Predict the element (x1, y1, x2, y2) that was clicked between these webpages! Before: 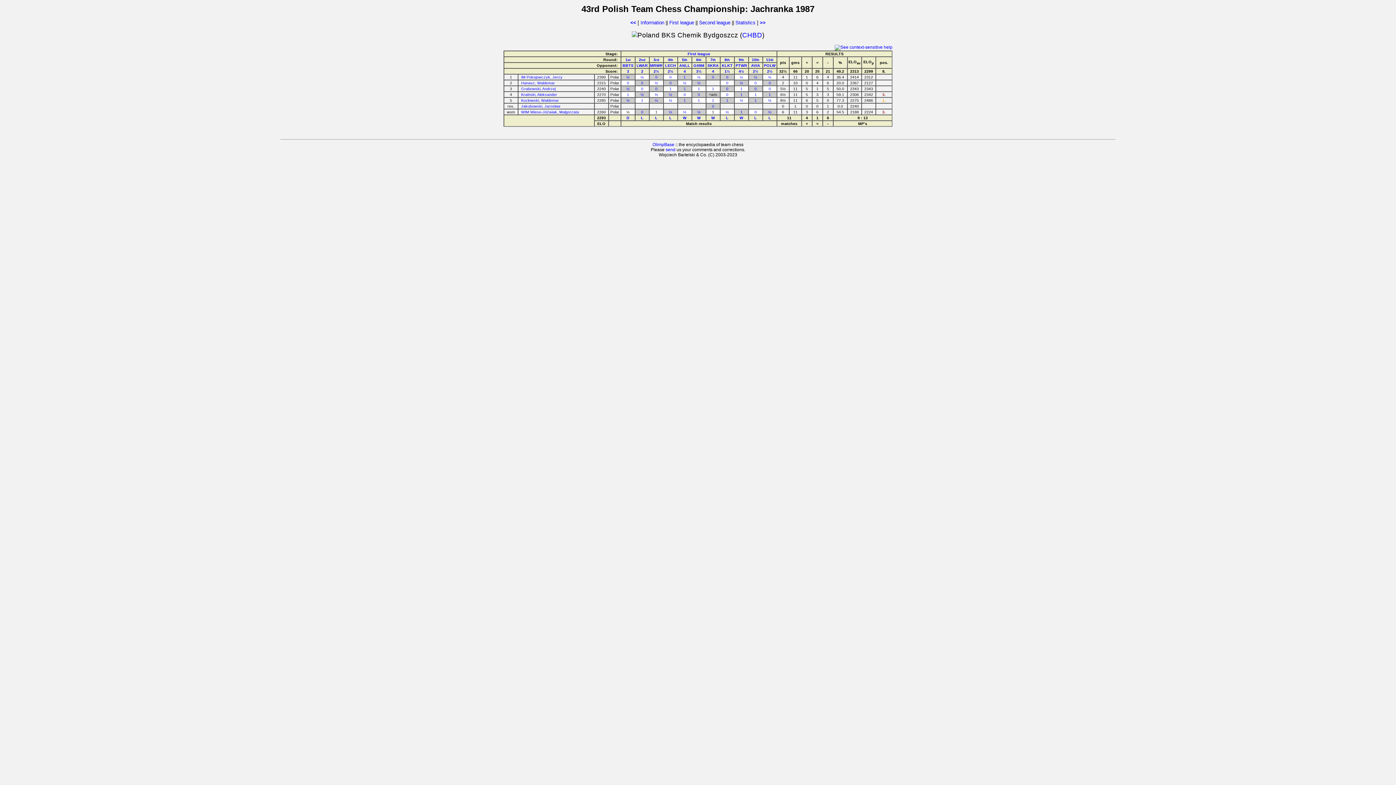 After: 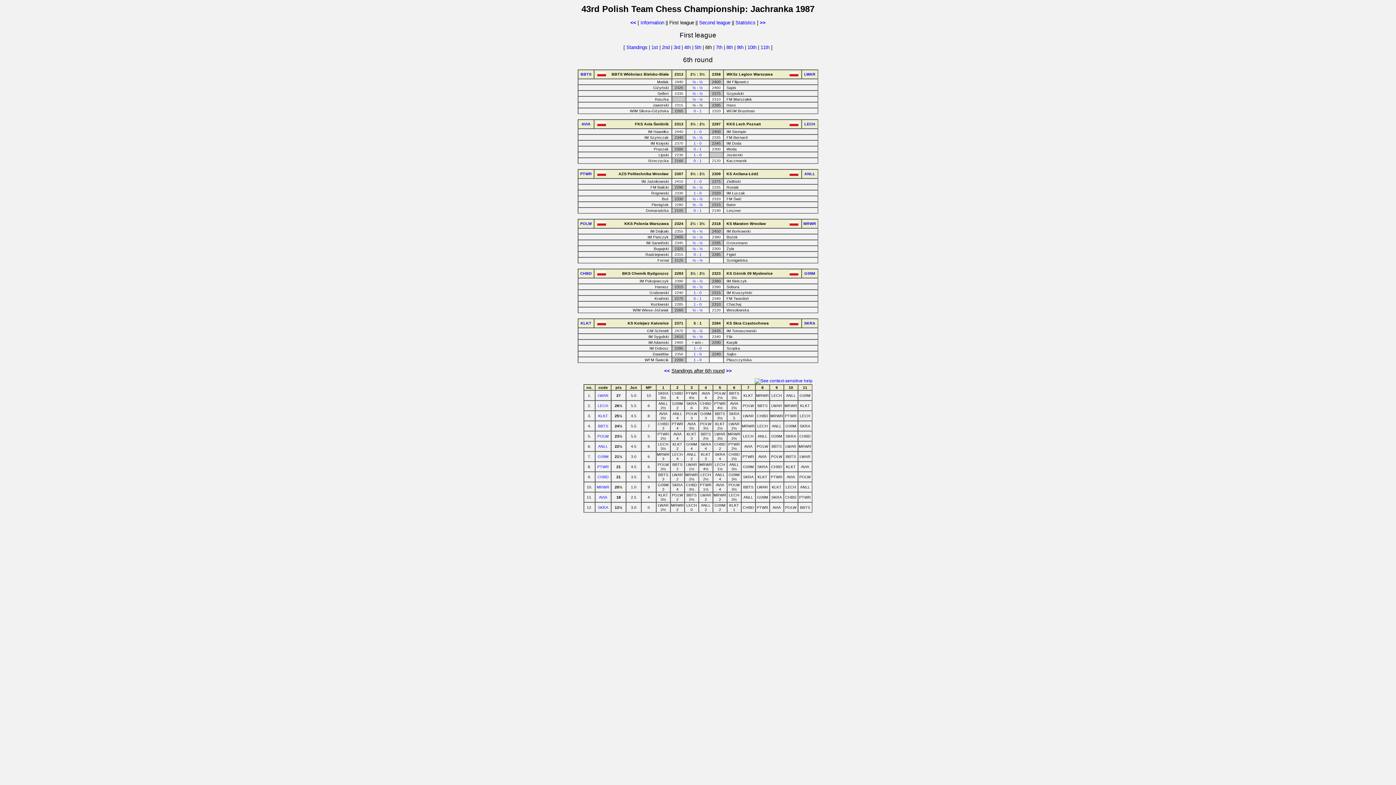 Action: label: W bbox: (697, 115, 700, 120)